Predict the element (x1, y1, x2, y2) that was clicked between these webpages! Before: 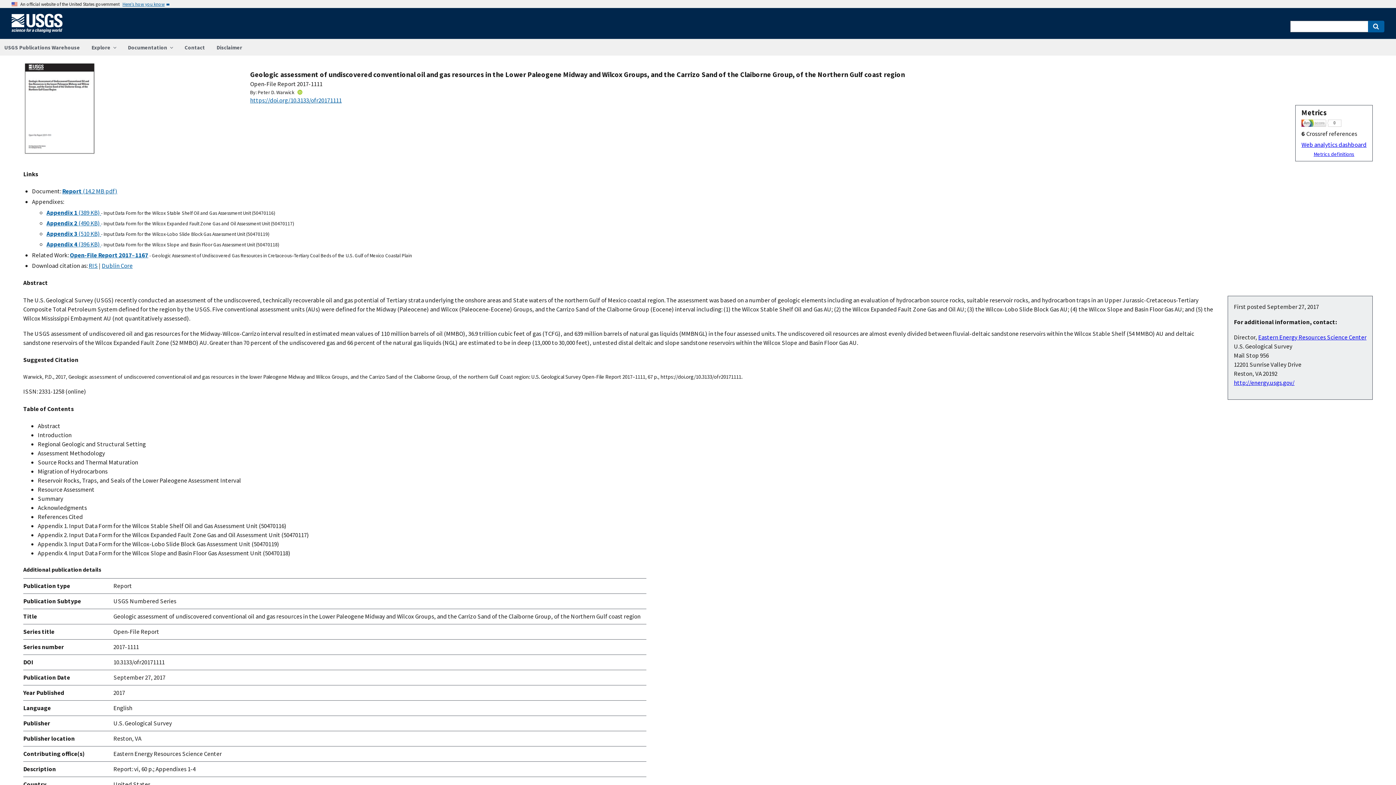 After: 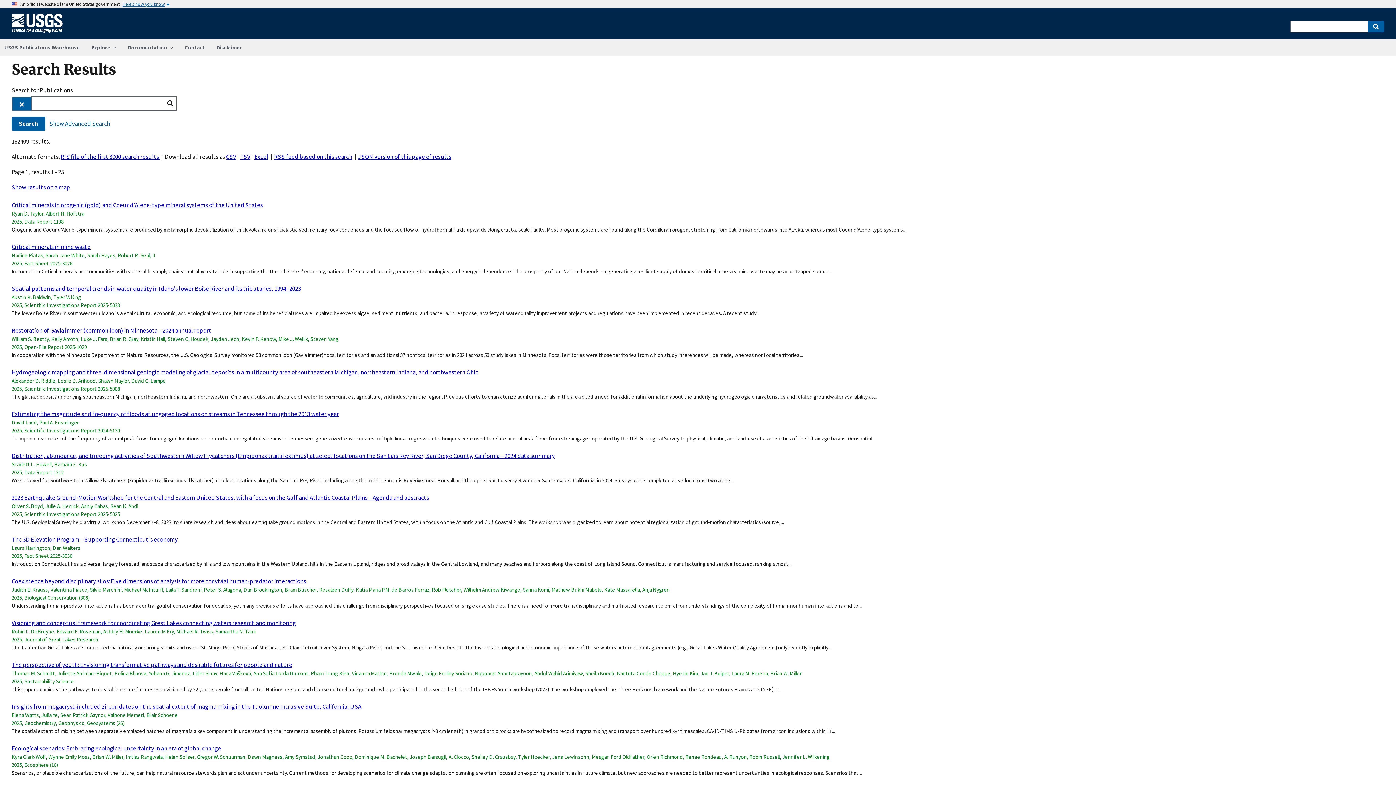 Action: label: Search bbox: (1368, 20, 1384, 32)